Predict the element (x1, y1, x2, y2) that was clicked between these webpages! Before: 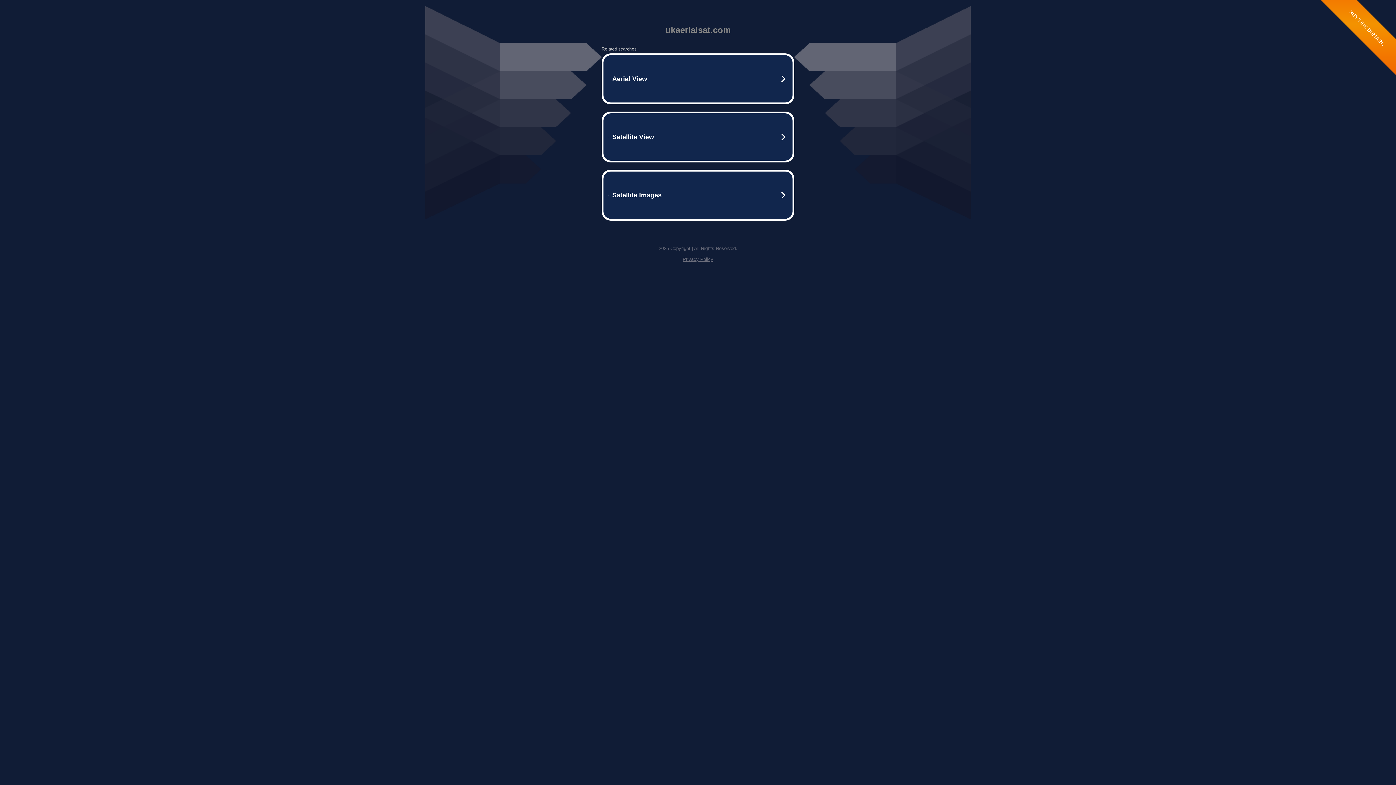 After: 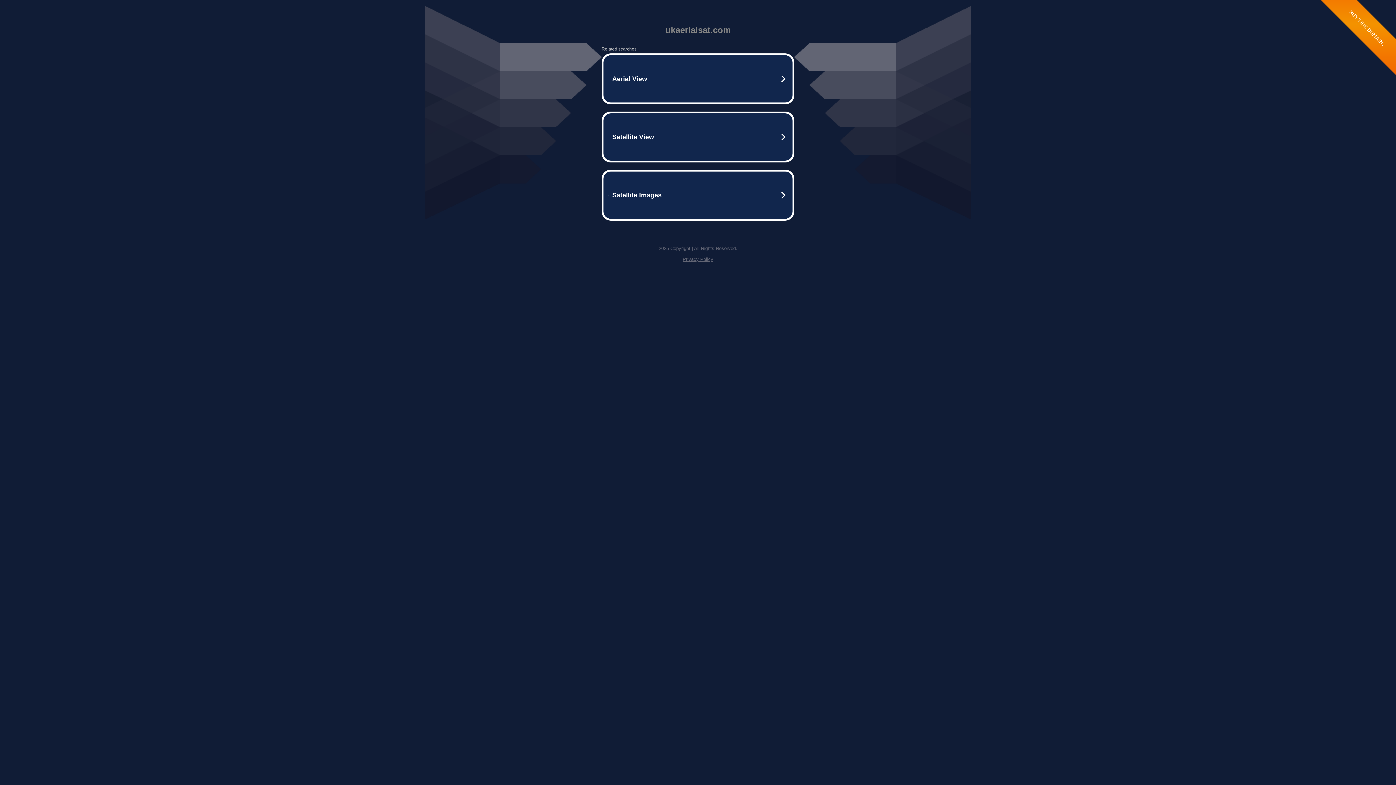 Action: bbox: (682, 256, 713, 262) label: Privacy Policy